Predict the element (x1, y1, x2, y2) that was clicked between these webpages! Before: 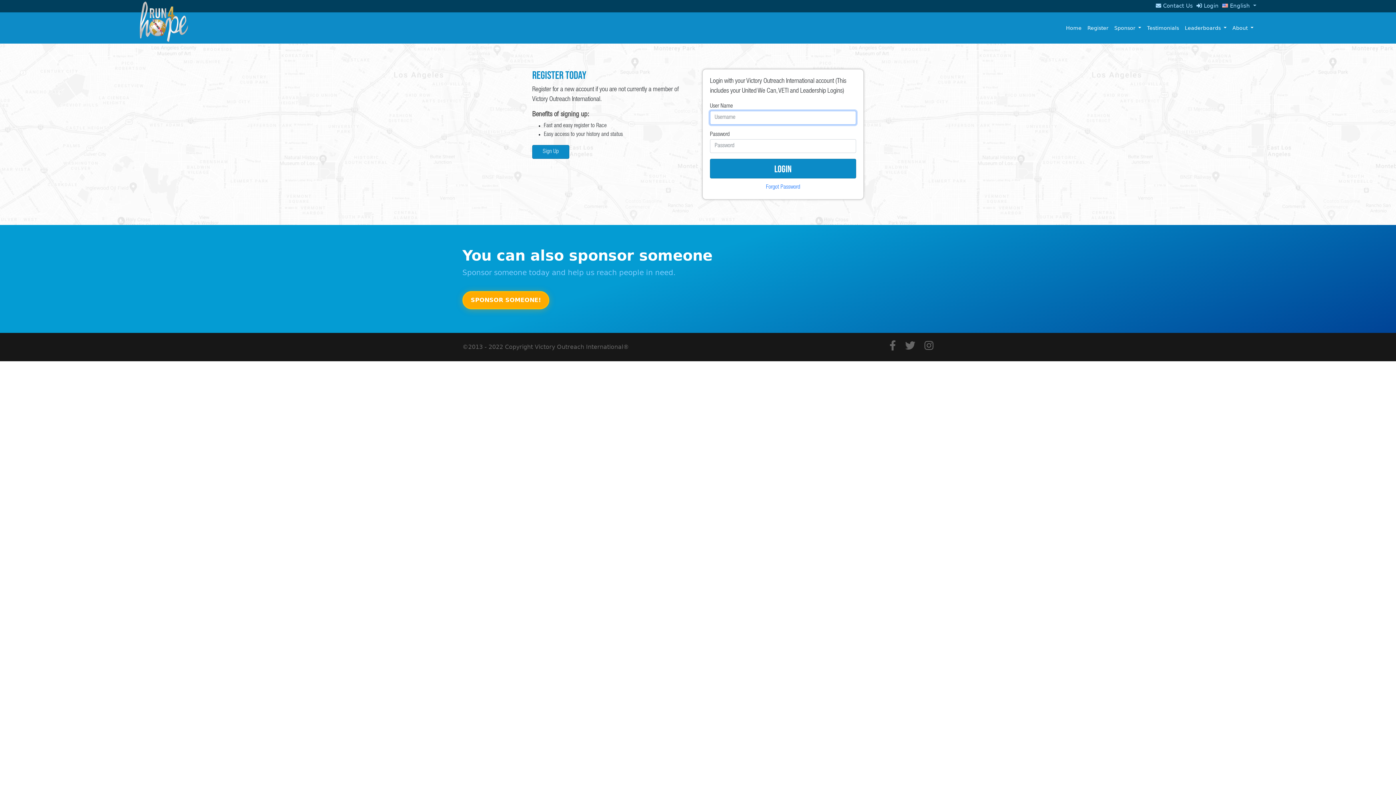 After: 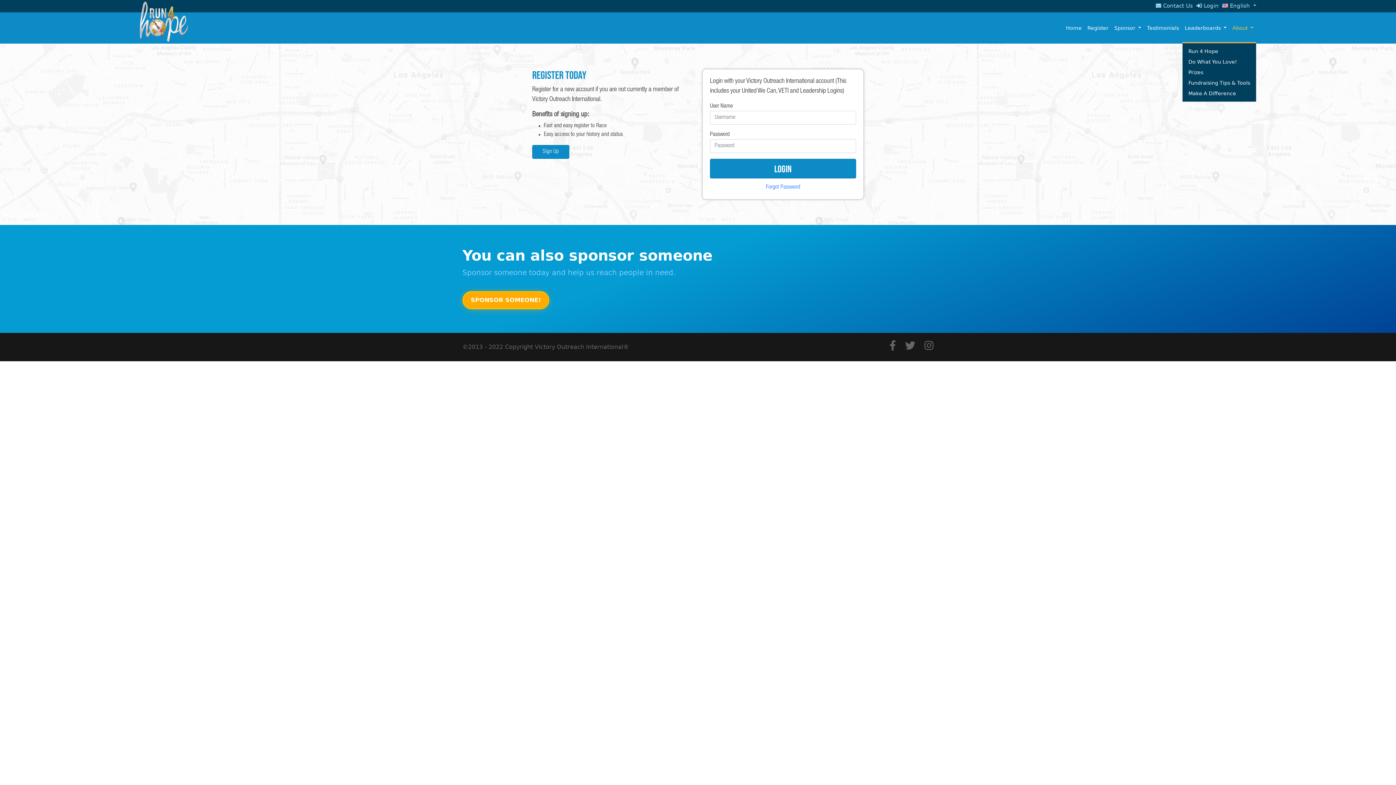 Action: bbox: (1229, 21, 1256, 34) label: About 